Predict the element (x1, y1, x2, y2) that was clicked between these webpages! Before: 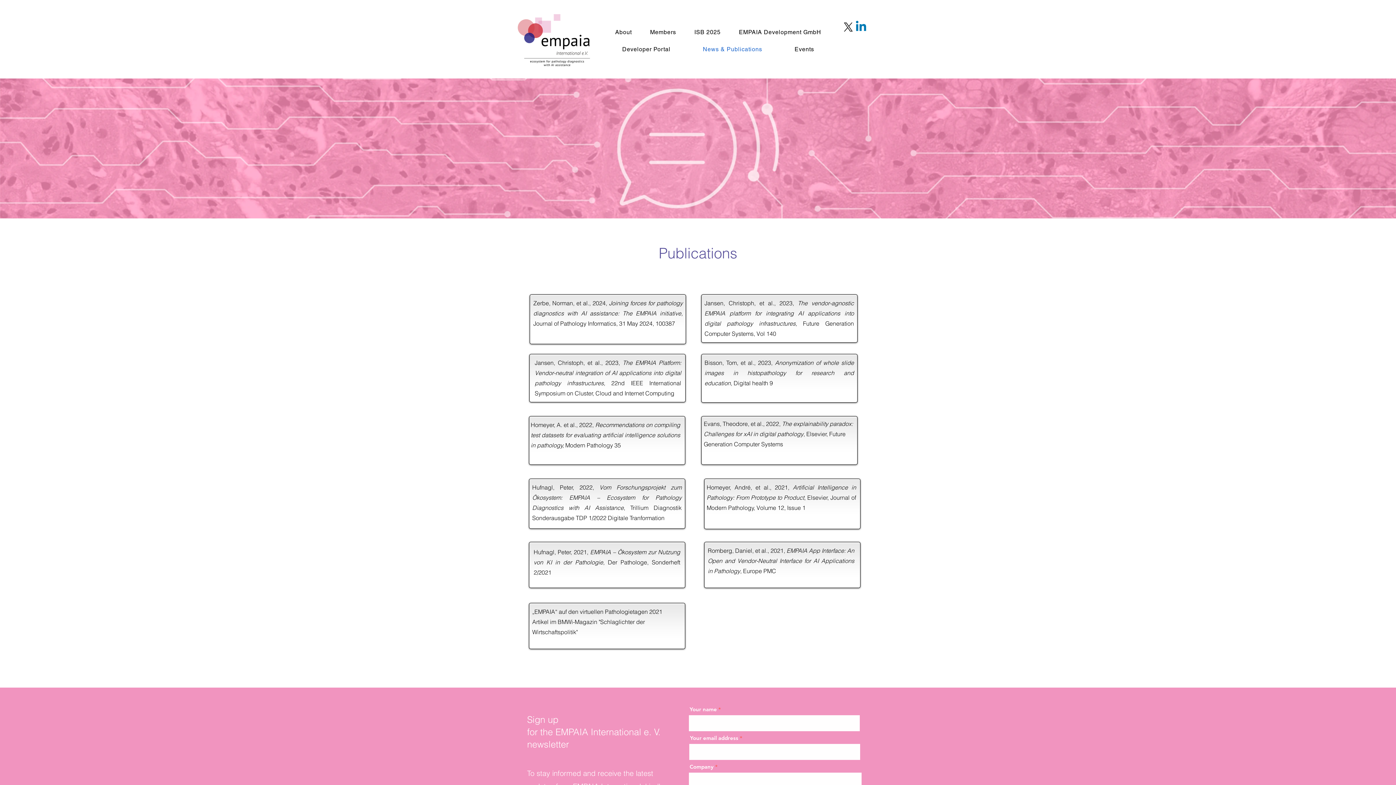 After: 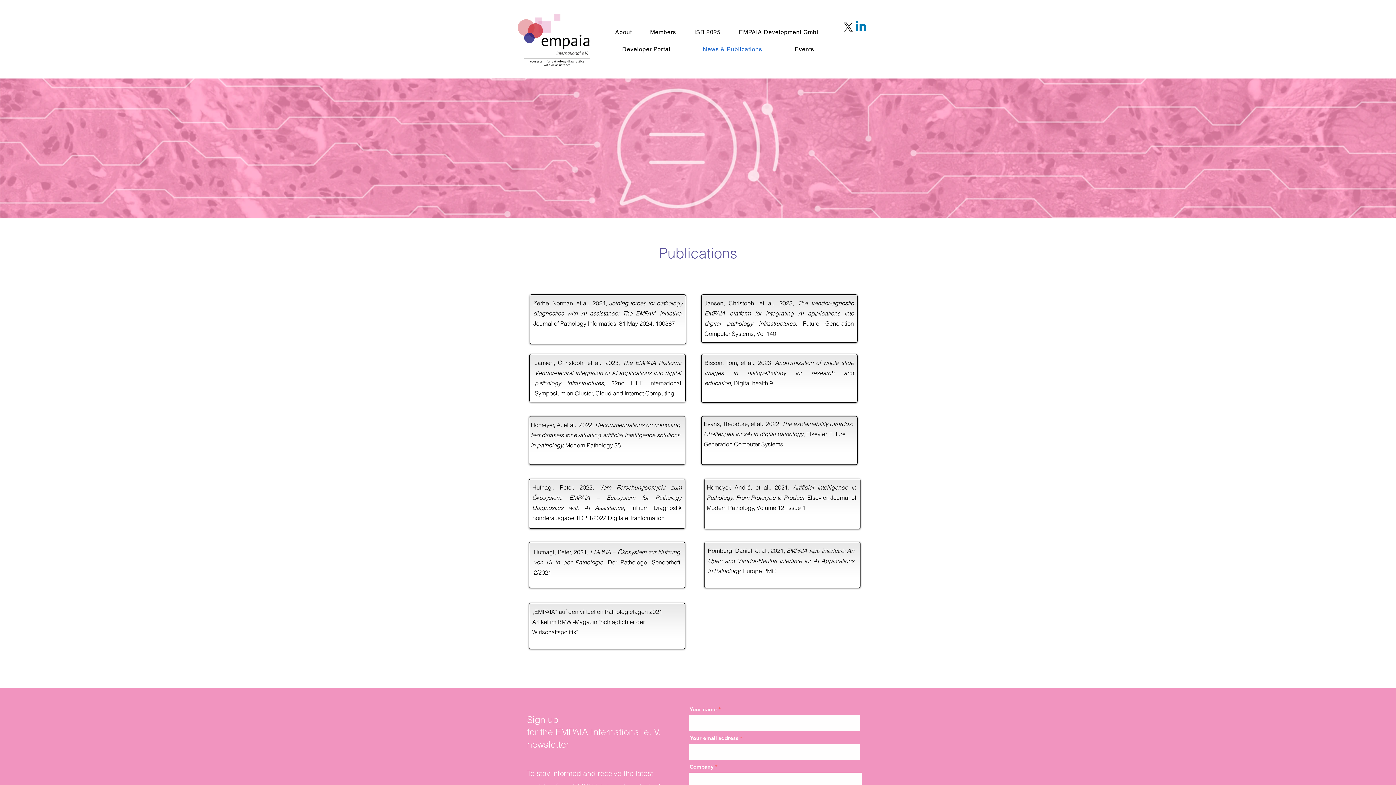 Action: bbox: (607, 42, 685, 56) label: Developer Portal